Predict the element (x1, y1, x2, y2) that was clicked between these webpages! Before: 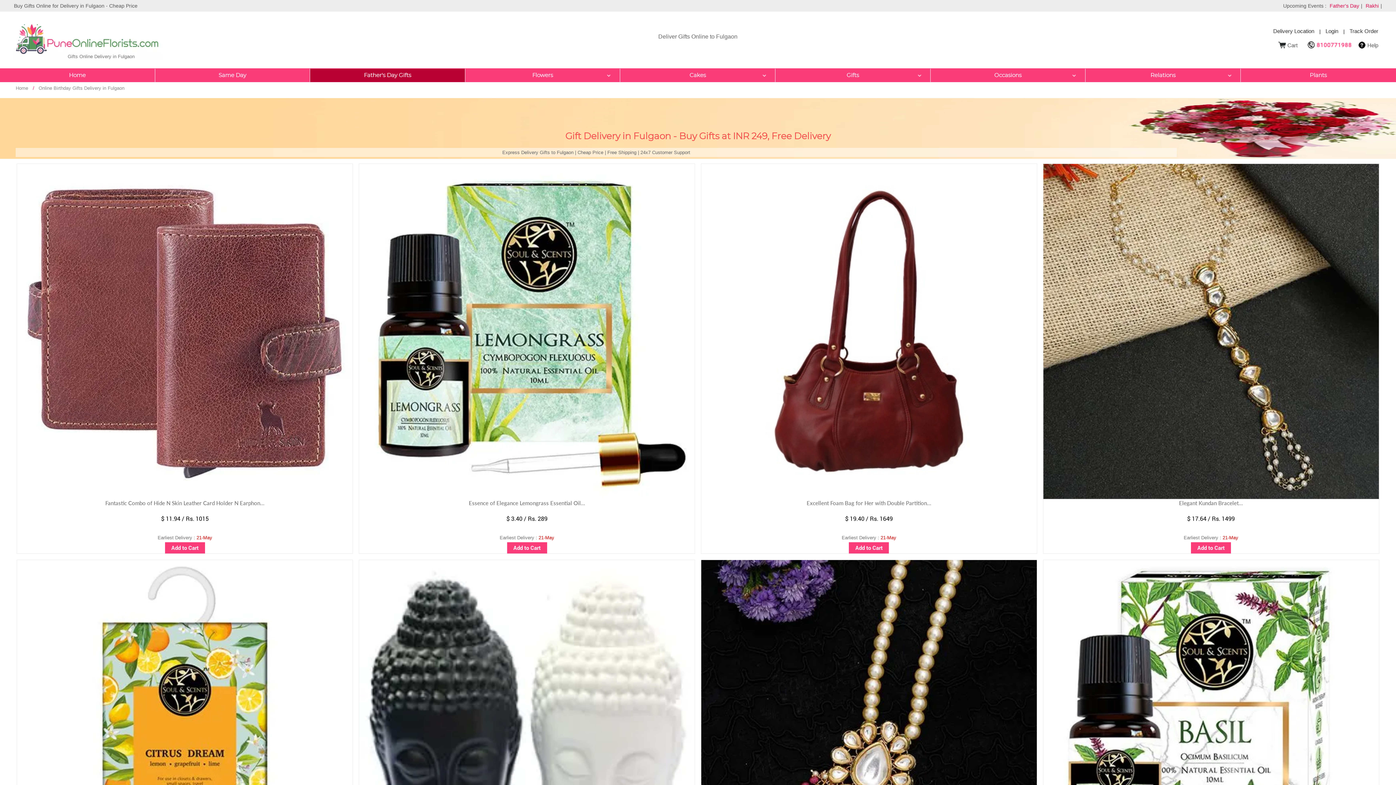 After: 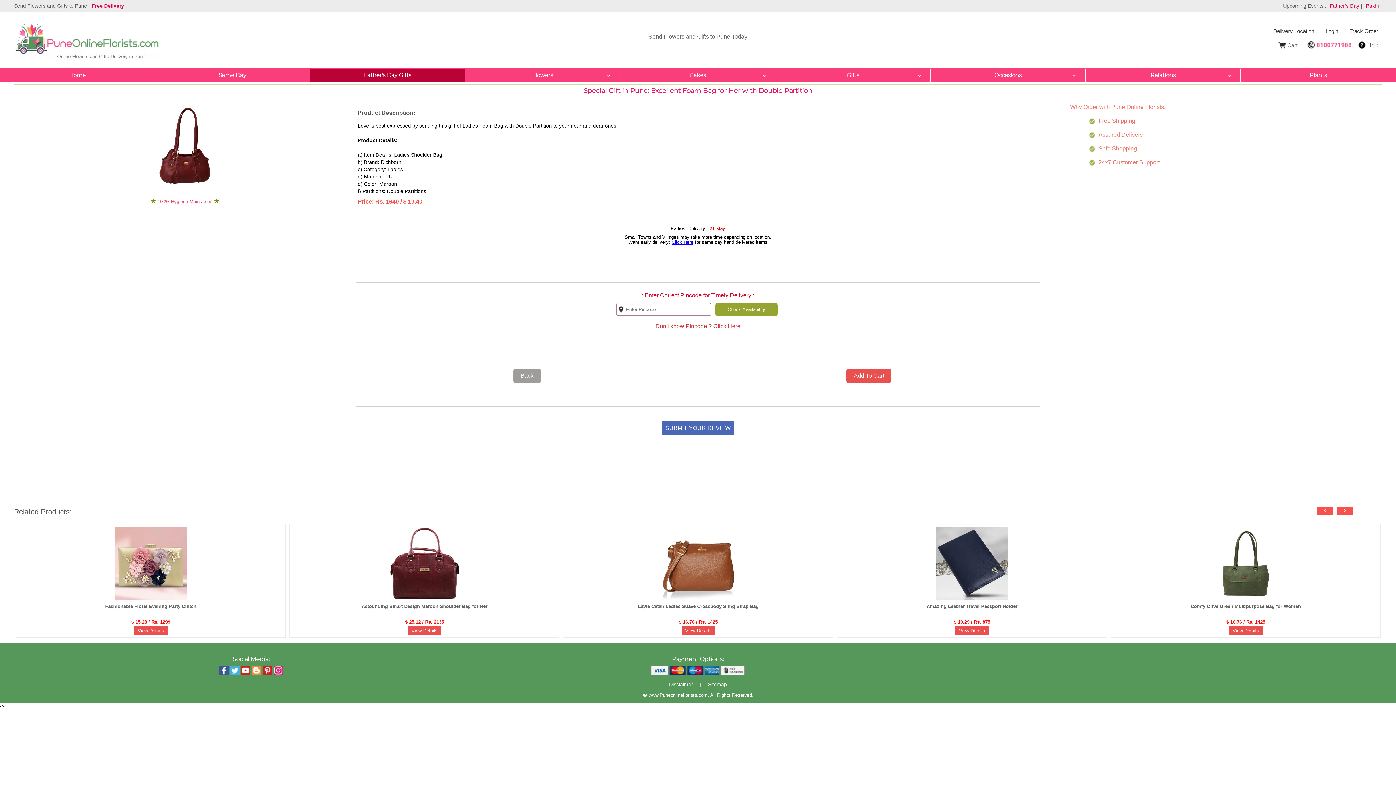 Action: bbox: (849, 542, 889, 553) label: Add to Cart